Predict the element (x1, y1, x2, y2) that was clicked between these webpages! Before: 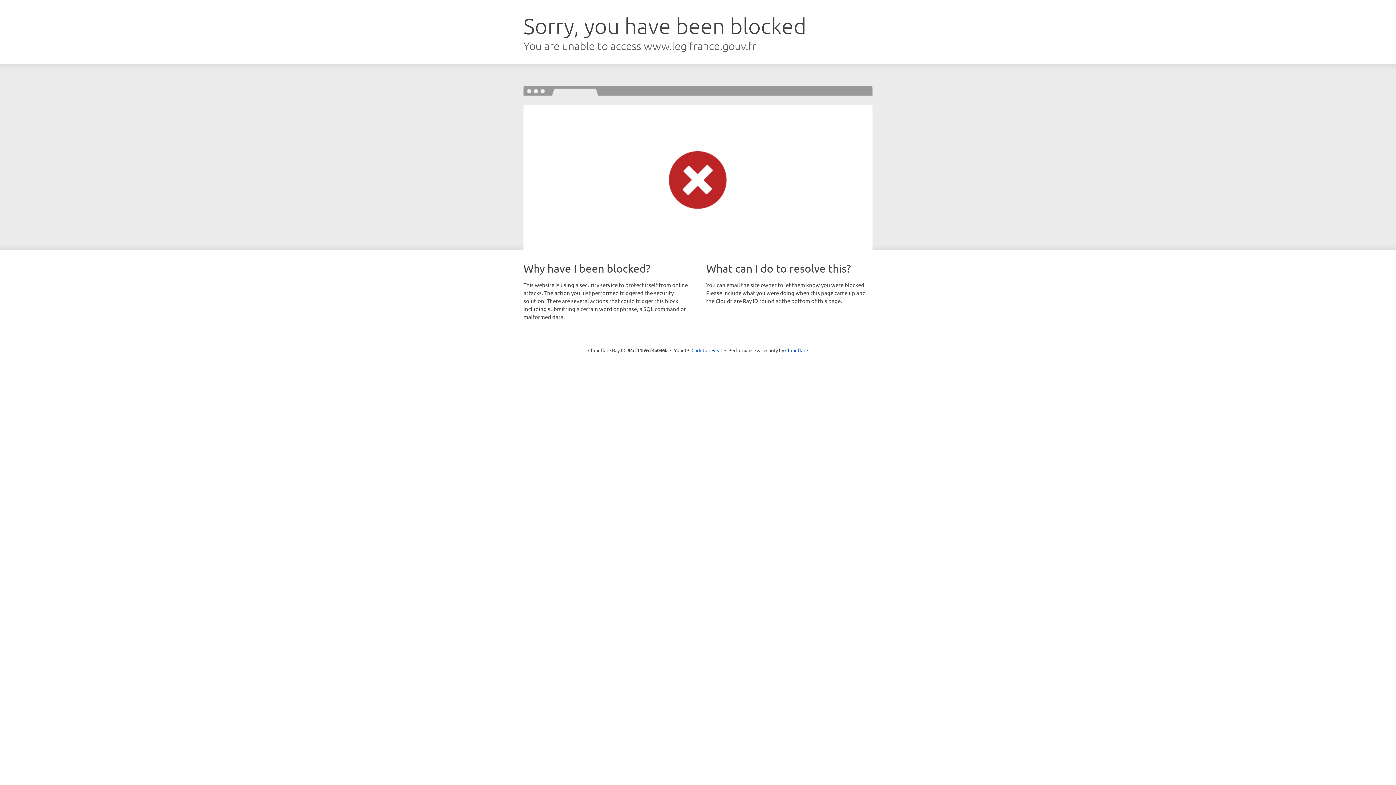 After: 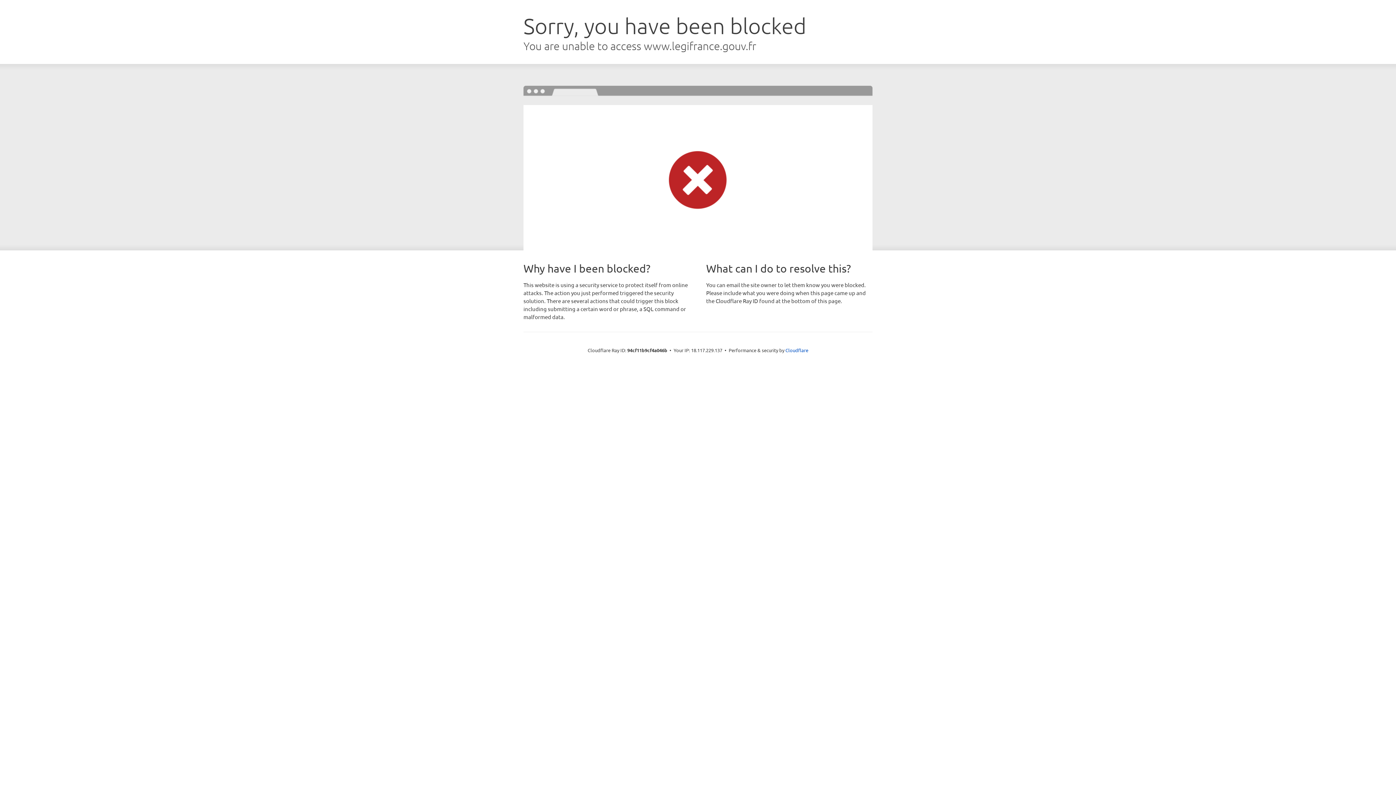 Action: bbox: (691, 346, 722, 353) label: Click to reveal